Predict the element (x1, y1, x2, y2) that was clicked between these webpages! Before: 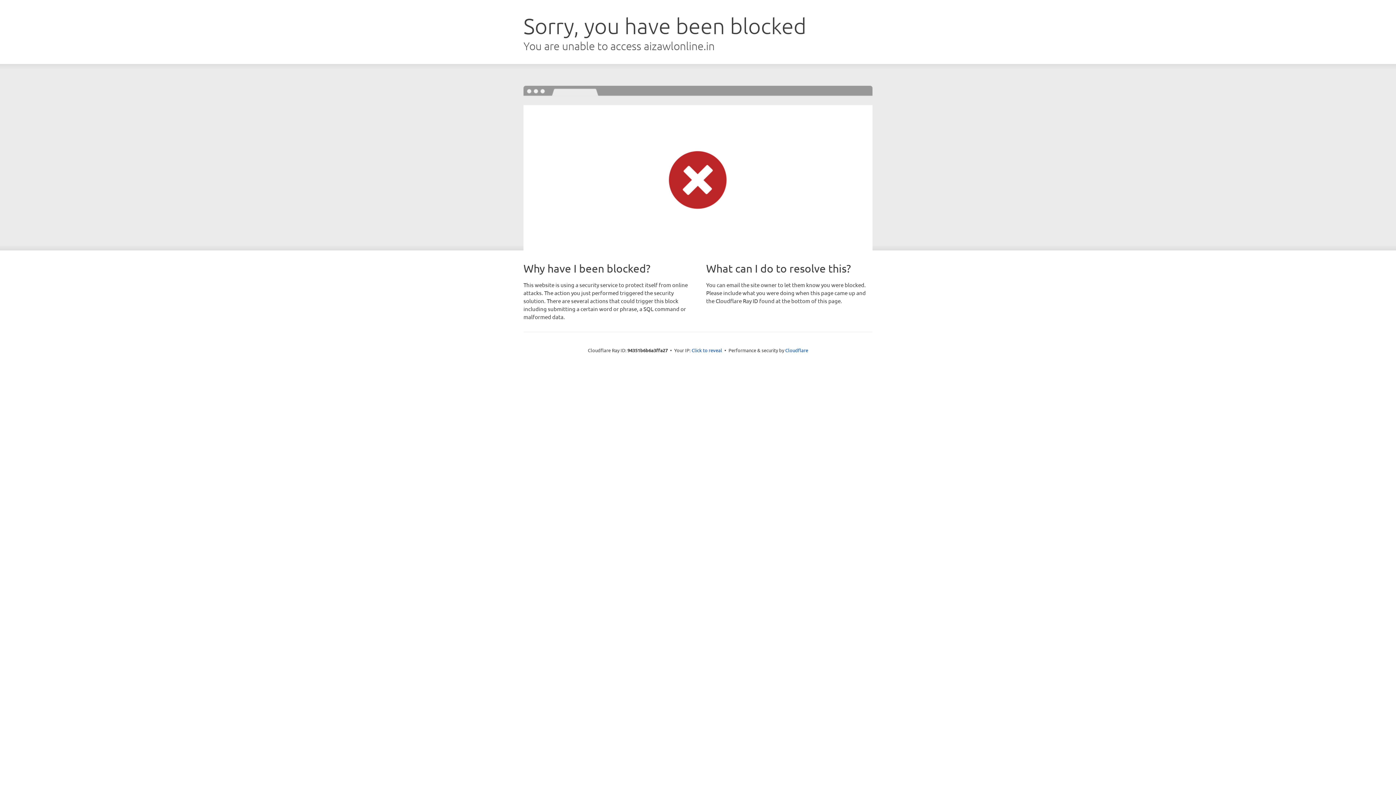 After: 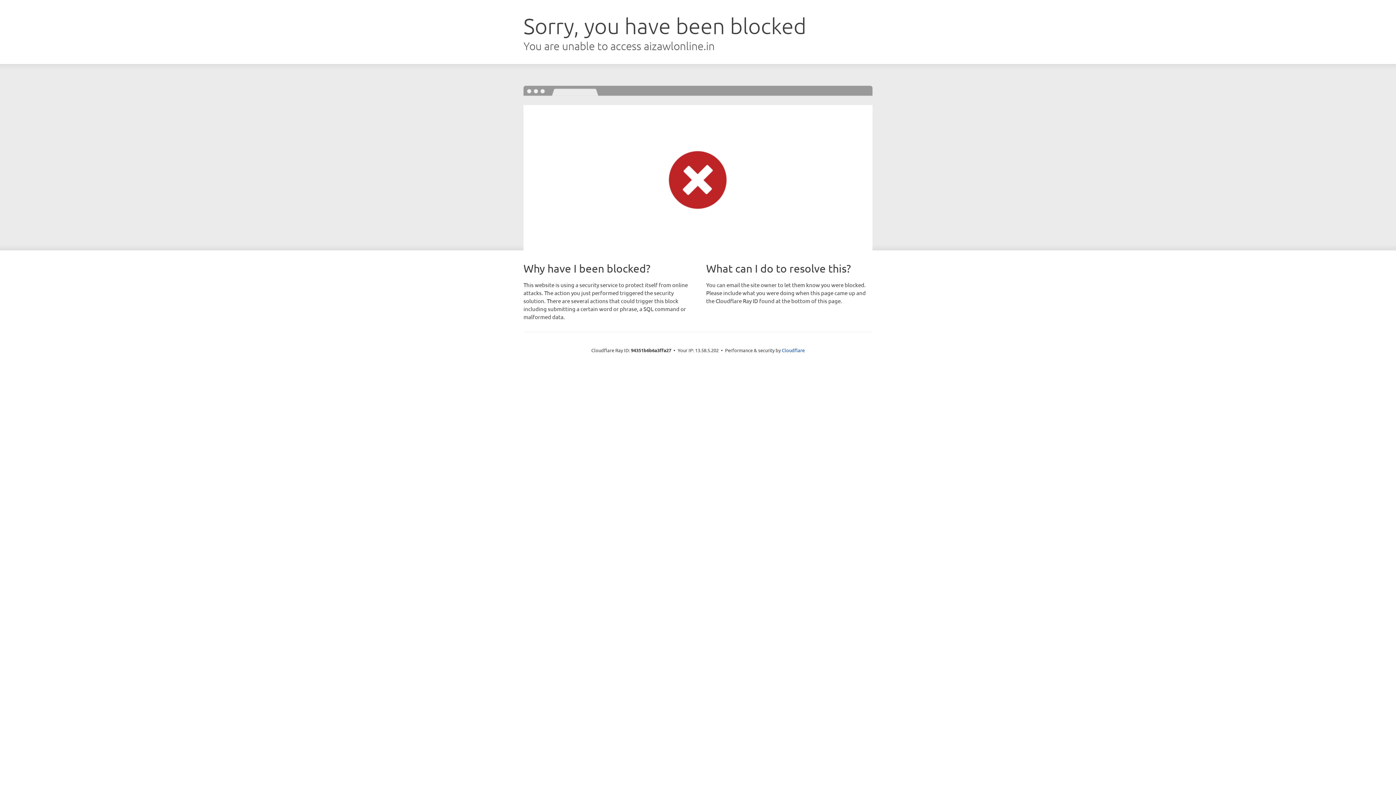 Action: bbox: (691, 346, 722, 353) label: Click to reveal